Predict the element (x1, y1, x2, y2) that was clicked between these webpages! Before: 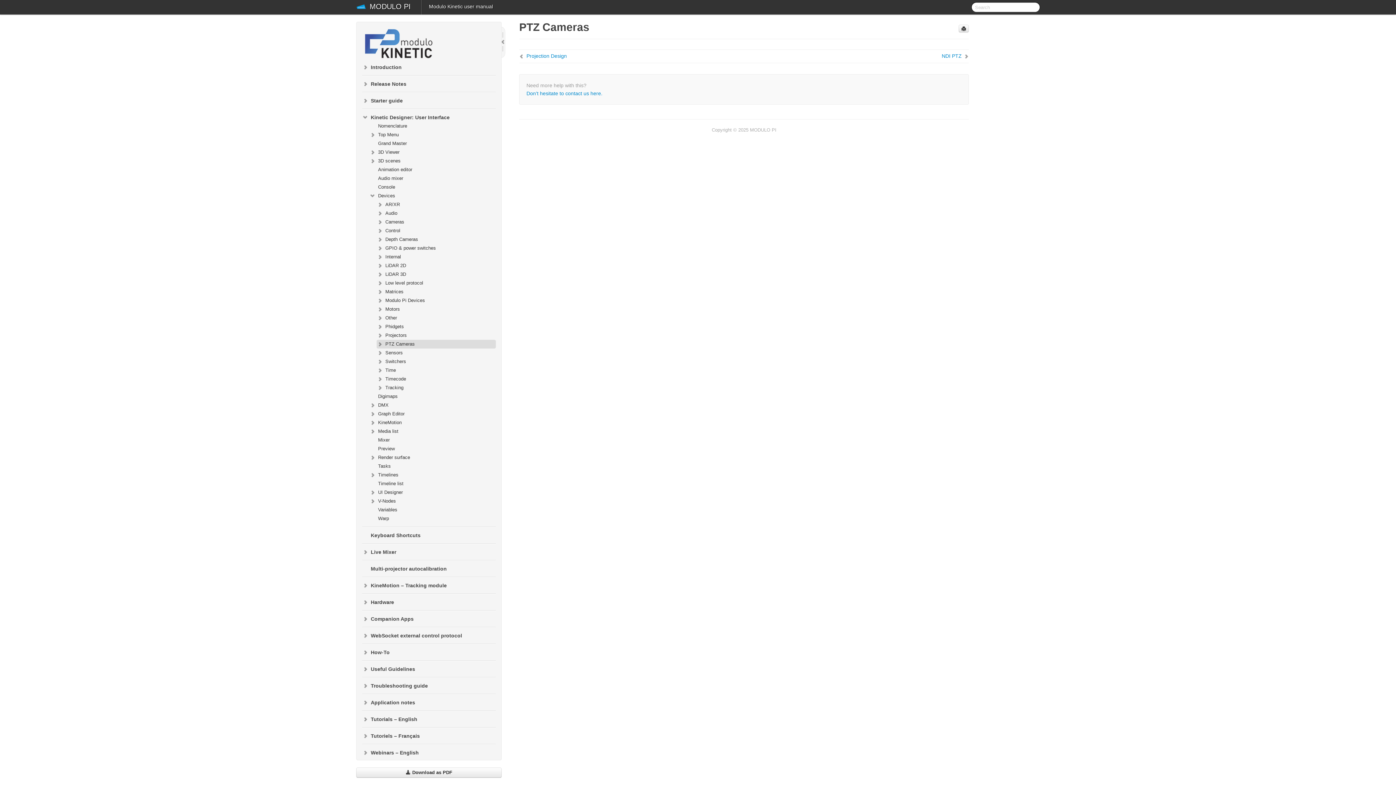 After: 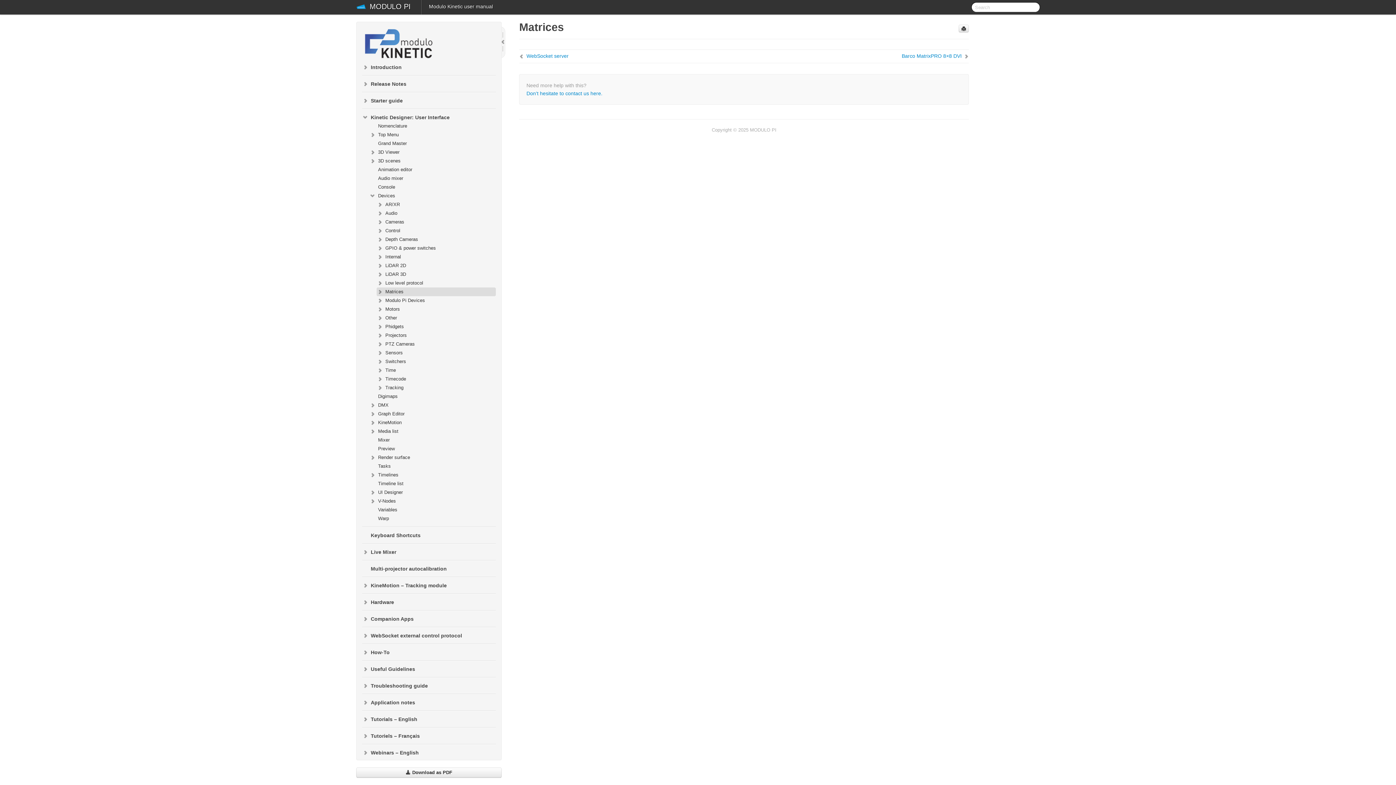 Action: bbox: (376, 287, 496, 296) label: Matrices